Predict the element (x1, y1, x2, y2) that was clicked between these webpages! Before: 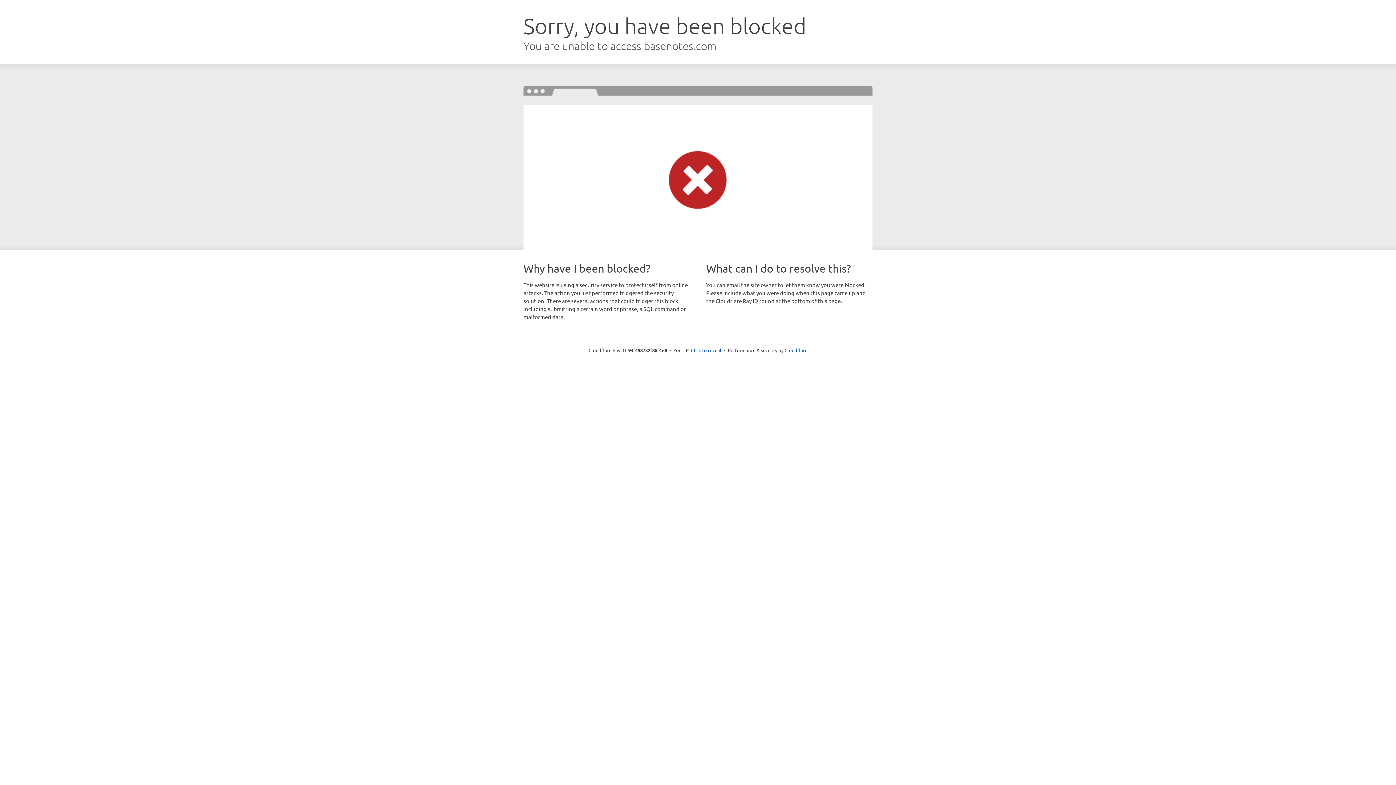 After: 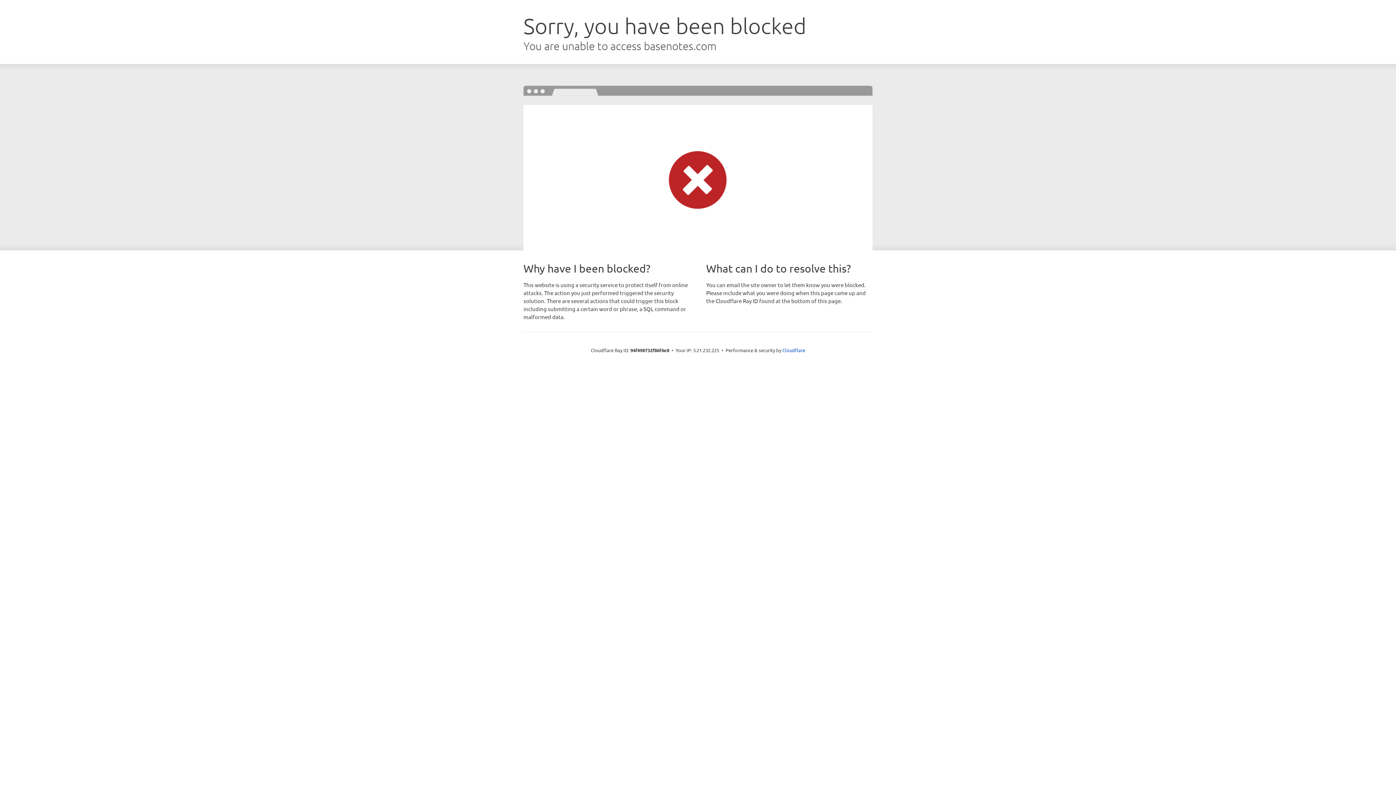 Action: label: Click to reveal bbox: (691, 346, 721, 353)